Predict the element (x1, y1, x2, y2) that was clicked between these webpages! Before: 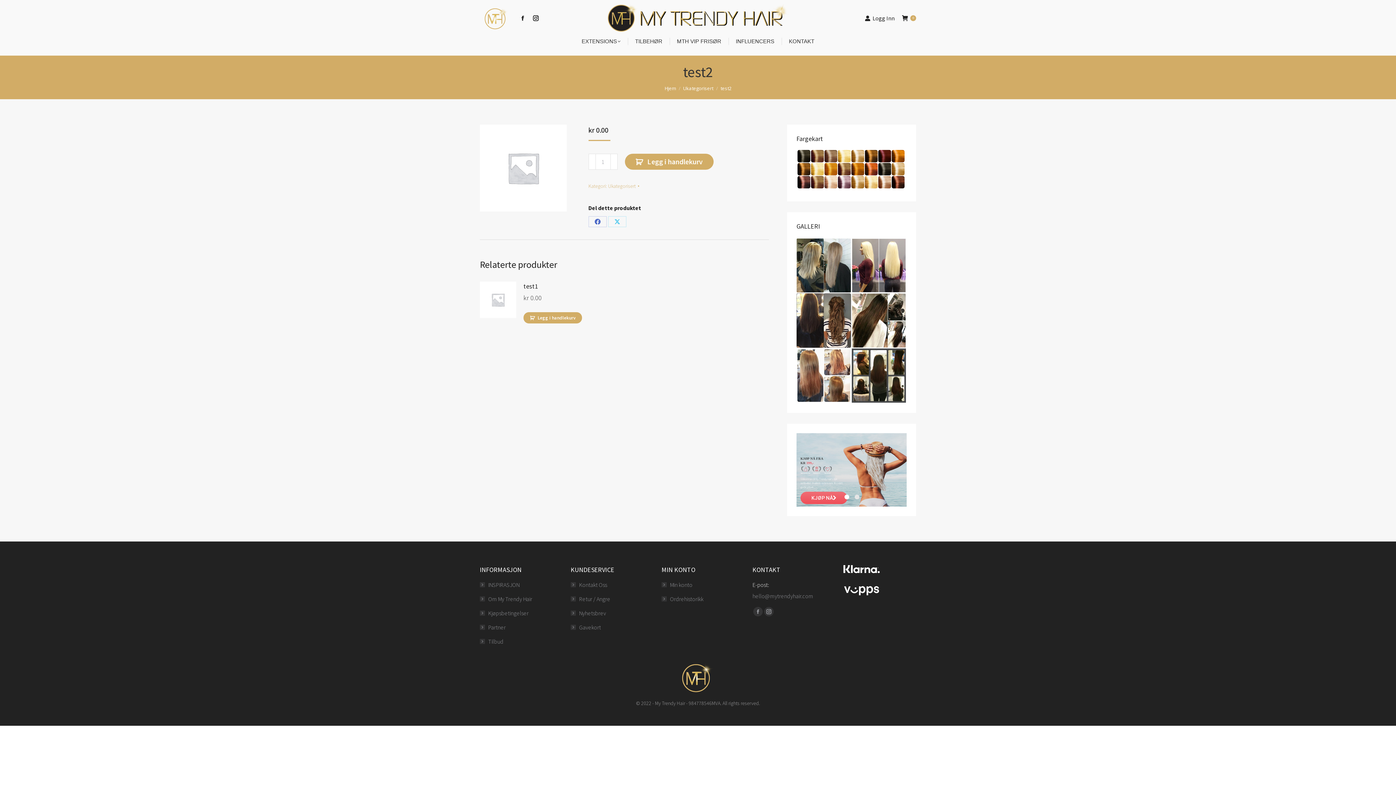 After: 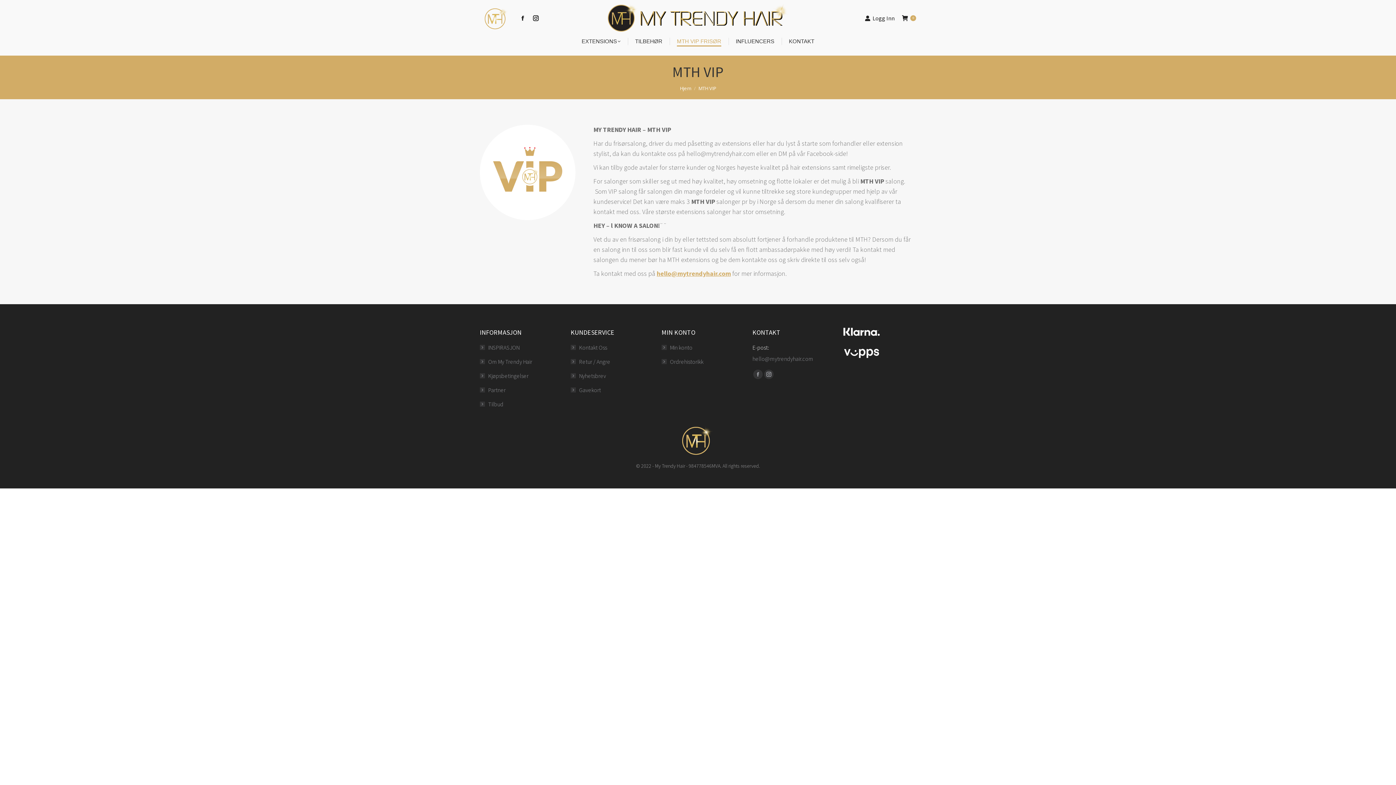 Action: bbox: (670, 37, 728, 45) label: MTH VIP FRISØR